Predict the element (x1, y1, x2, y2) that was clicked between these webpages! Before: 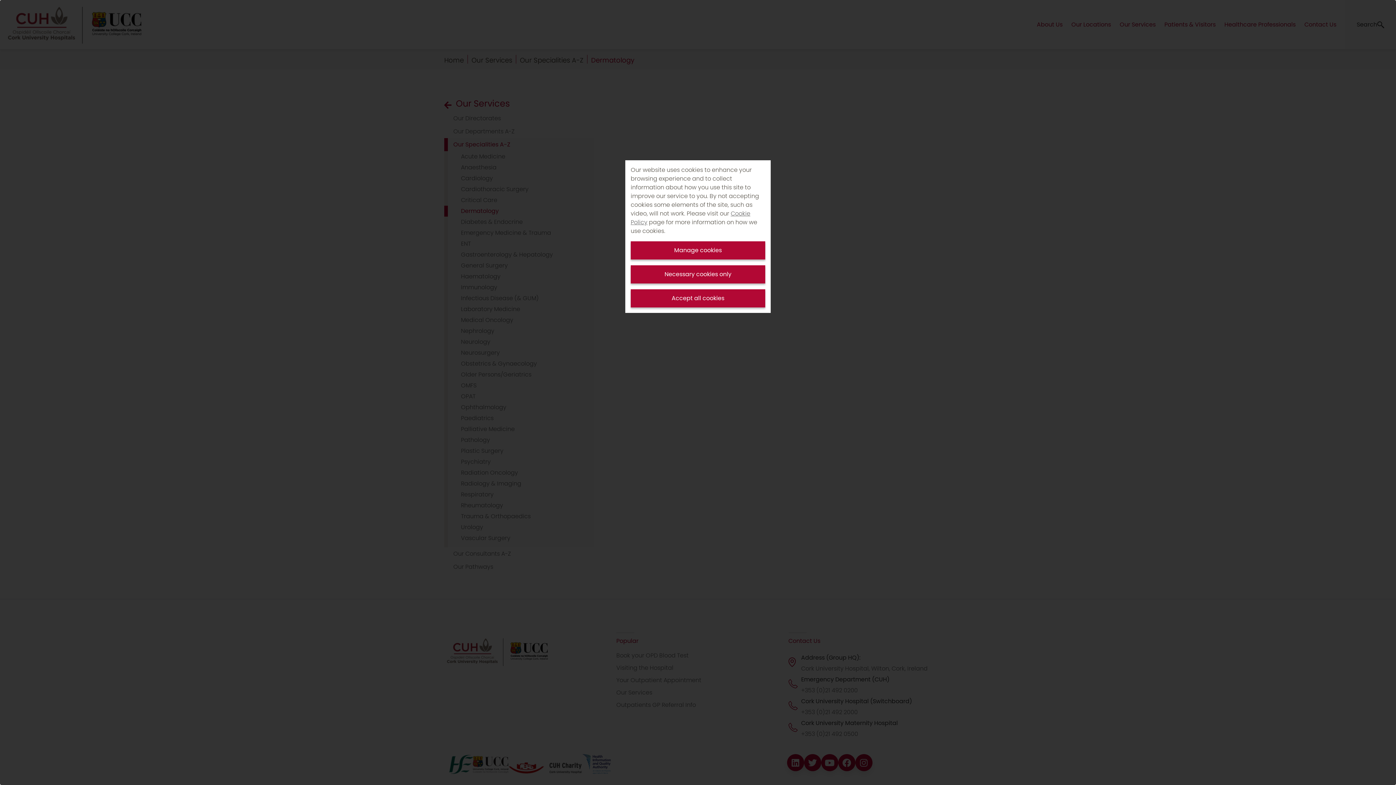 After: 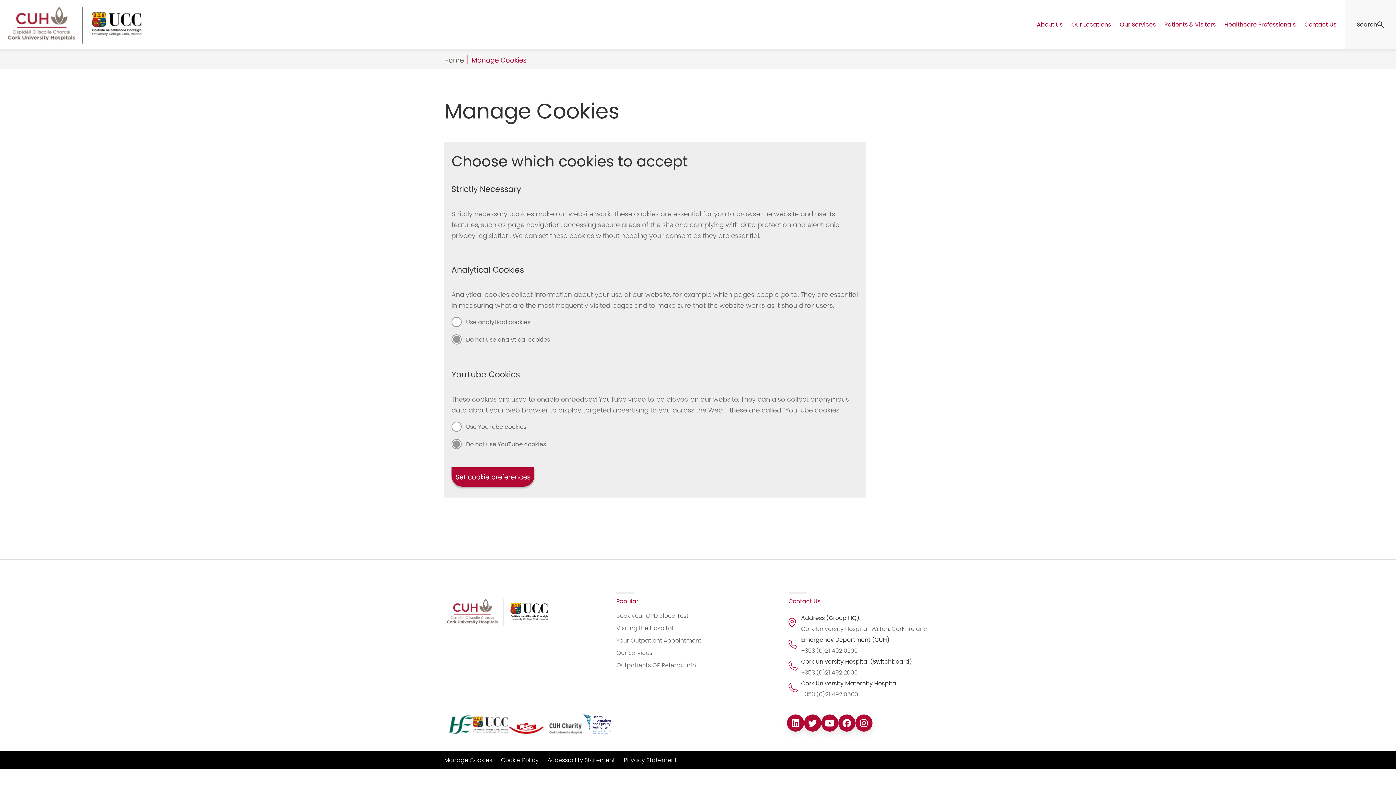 Action: label: Manage cookies bbox: (630, 241, 765, 259)